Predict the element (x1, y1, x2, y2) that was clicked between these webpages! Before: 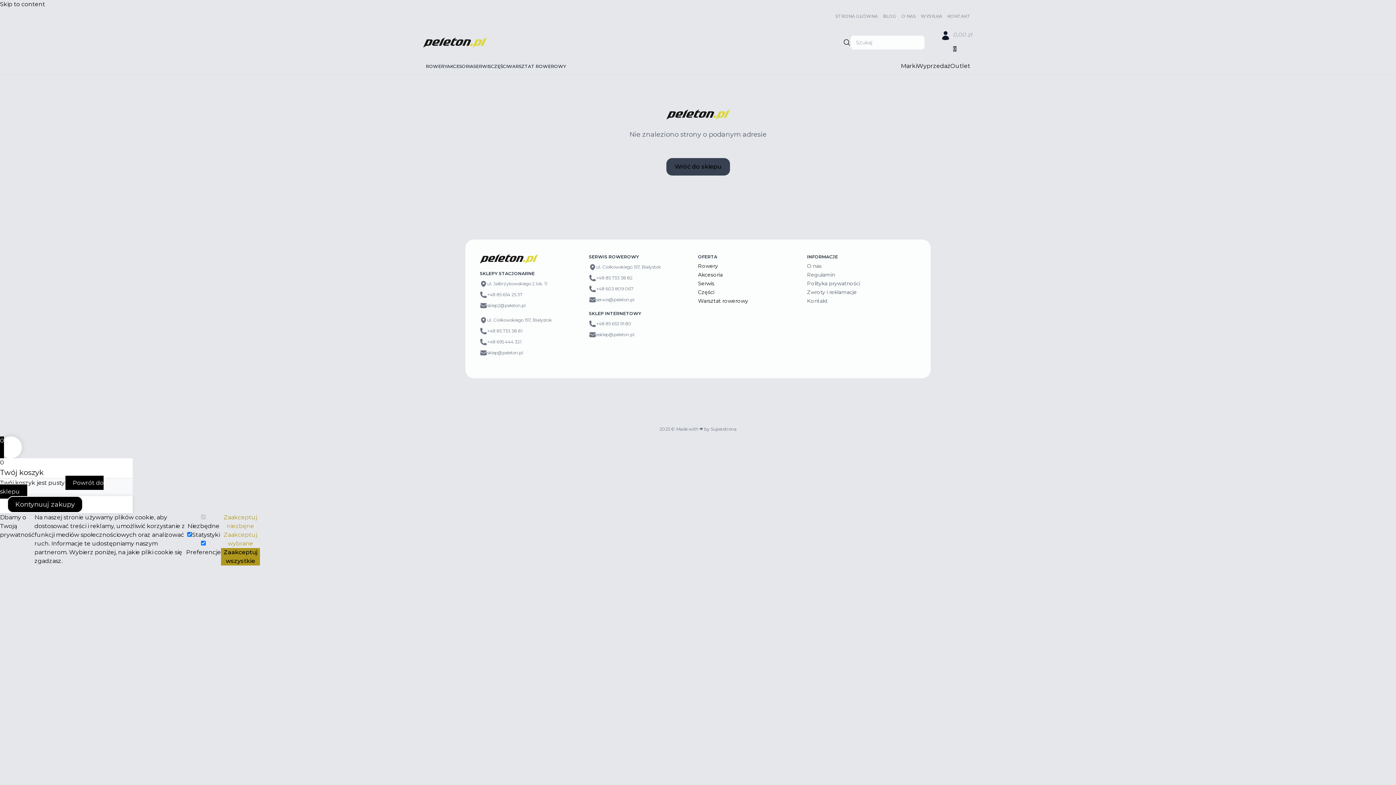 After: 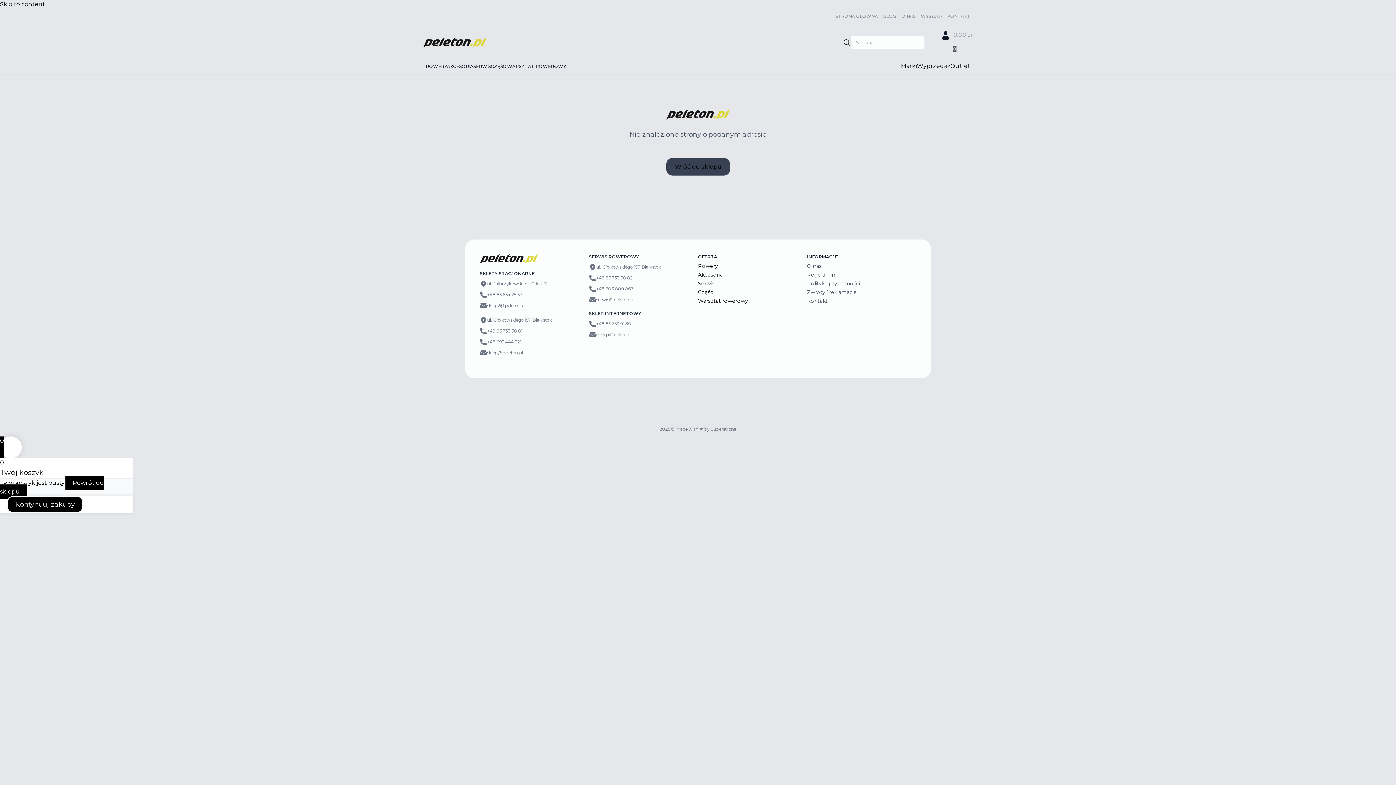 Action: bbox: (221, 513, 260, 530) label: Zaakceptuj niezbęne